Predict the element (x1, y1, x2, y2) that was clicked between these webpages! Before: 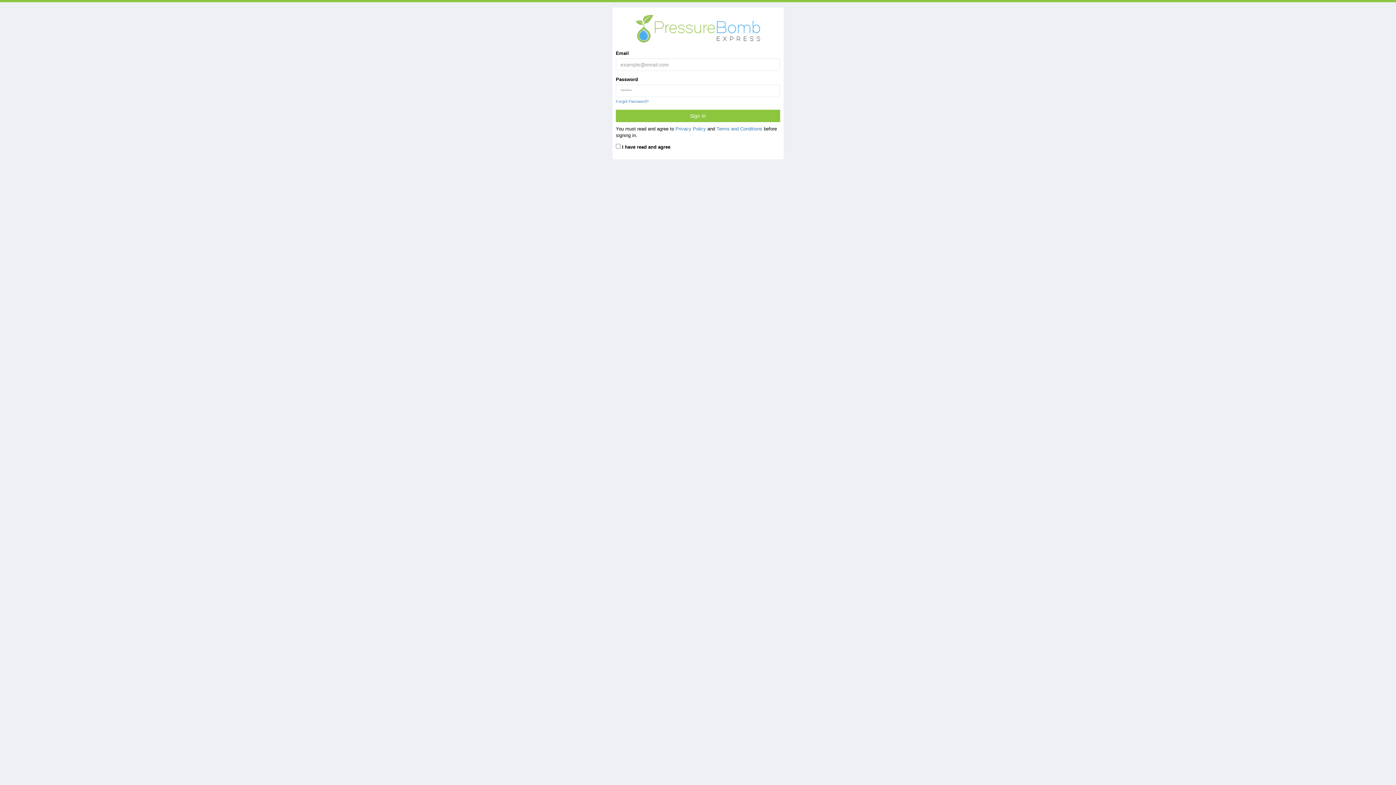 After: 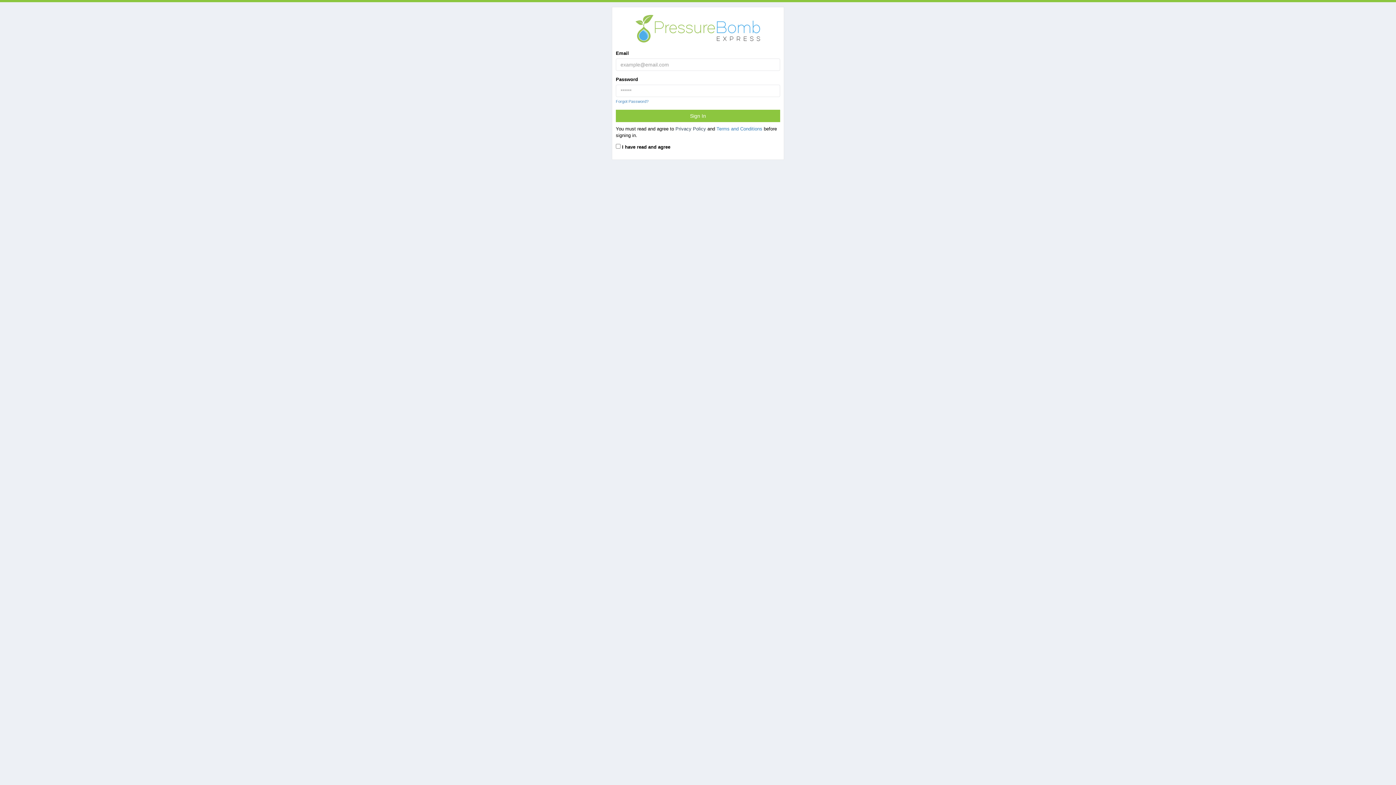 Action: bbox: (675, 126, 706, 131) label: Privacy Policy